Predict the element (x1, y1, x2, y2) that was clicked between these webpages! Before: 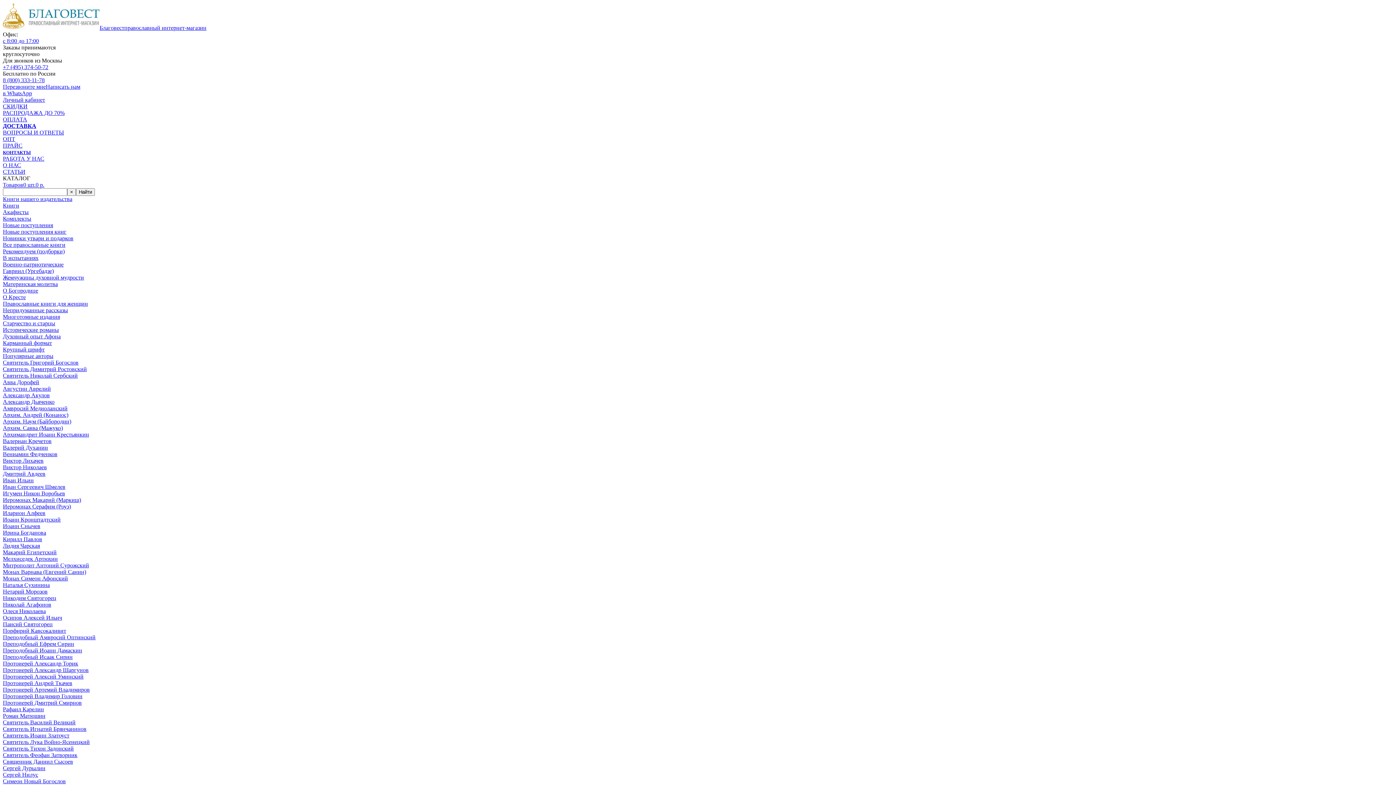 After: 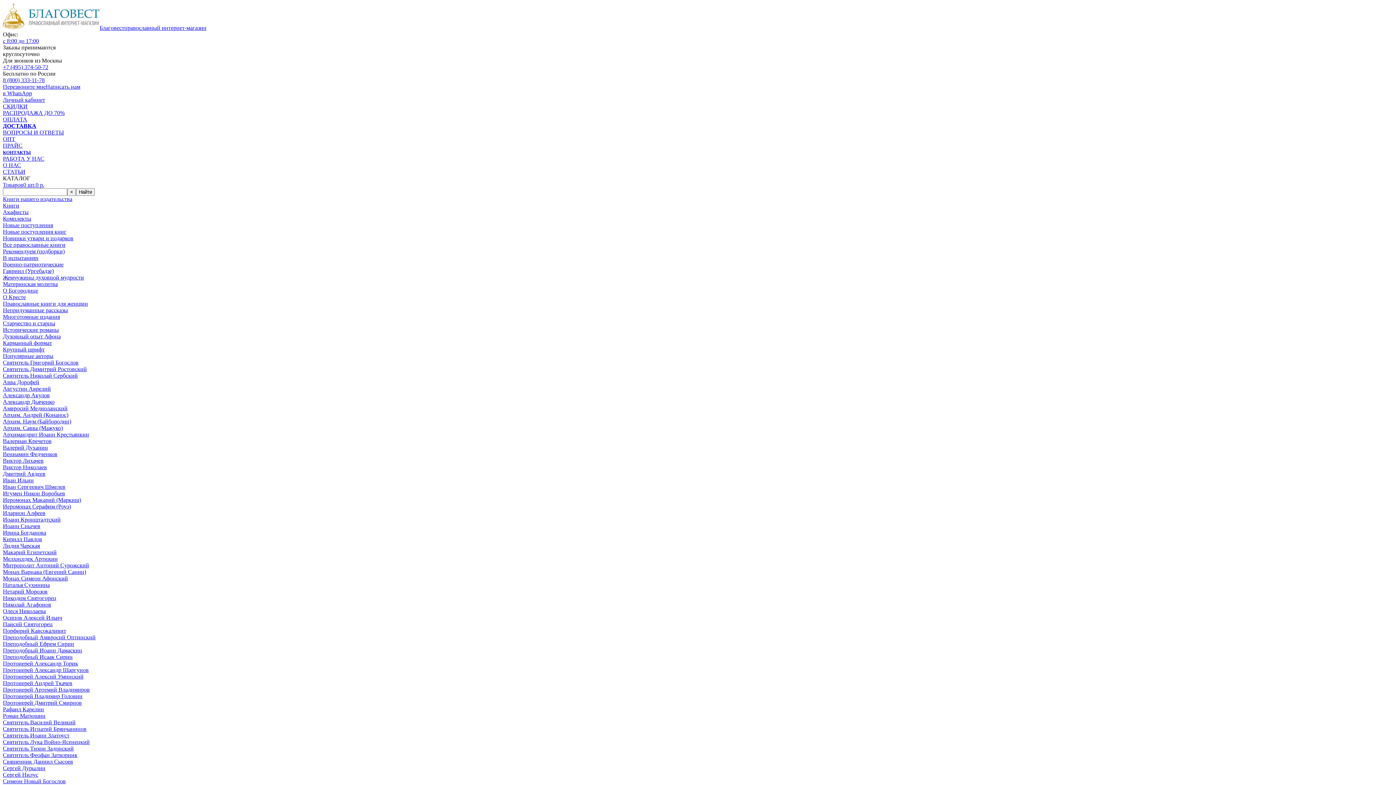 Action: bbox: (2, 457, 43, 464) label: Виктор Лихачев